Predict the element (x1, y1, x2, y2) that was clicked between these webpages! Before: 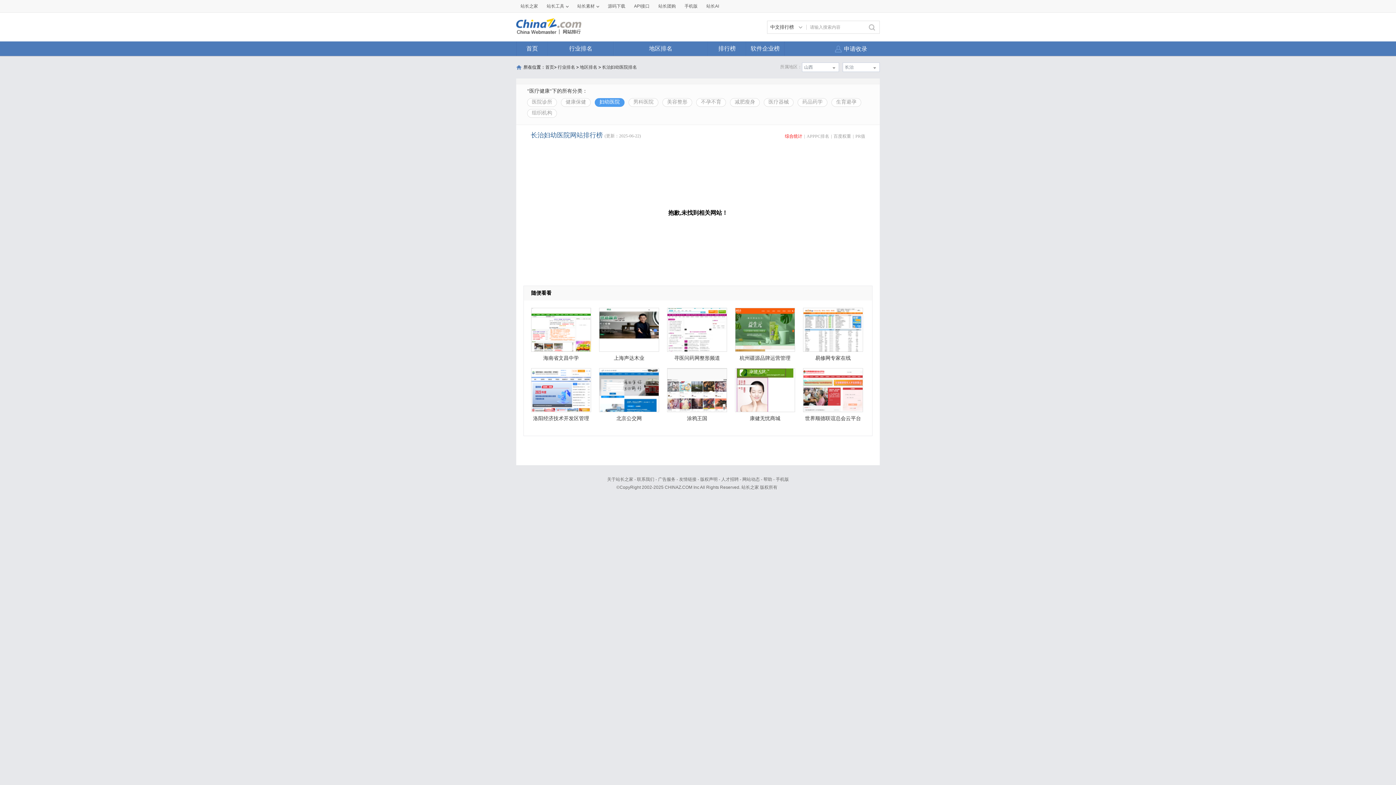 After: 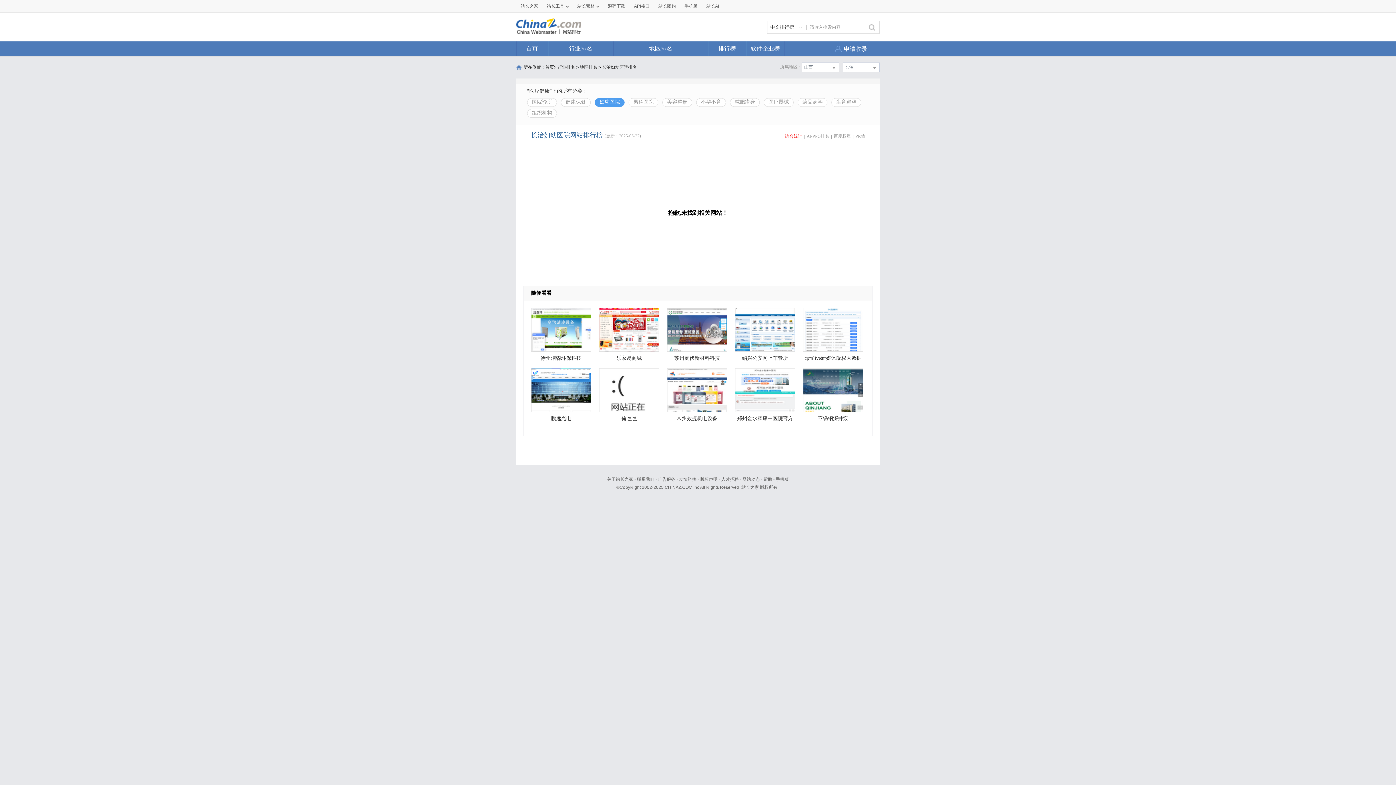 Action: label: 妇幼医院 bbox: (594, 98, 624, 106)